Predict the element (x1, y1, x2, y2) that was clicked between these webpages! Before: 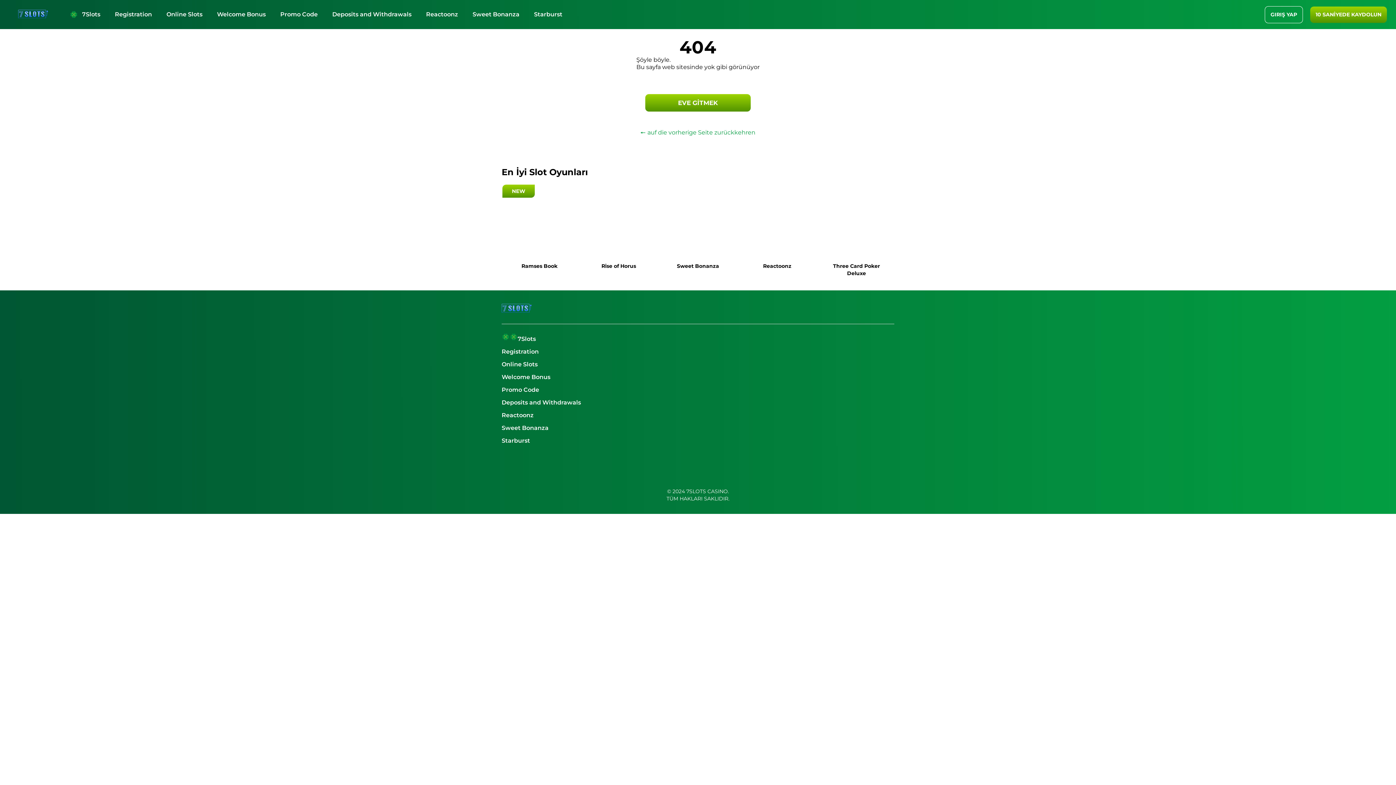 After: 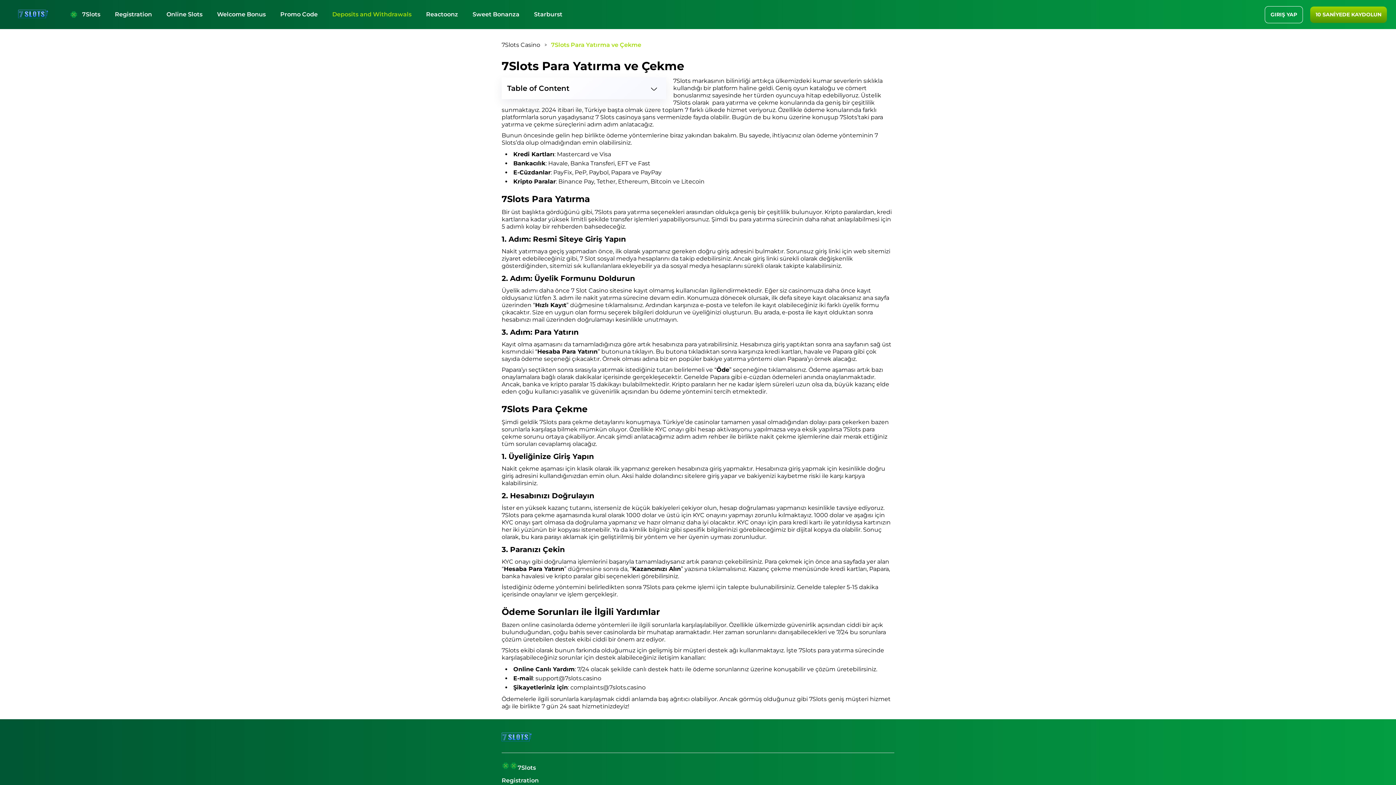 Action: bbox: (325, 0, 418, 28) label: Deposits and Withdrawals